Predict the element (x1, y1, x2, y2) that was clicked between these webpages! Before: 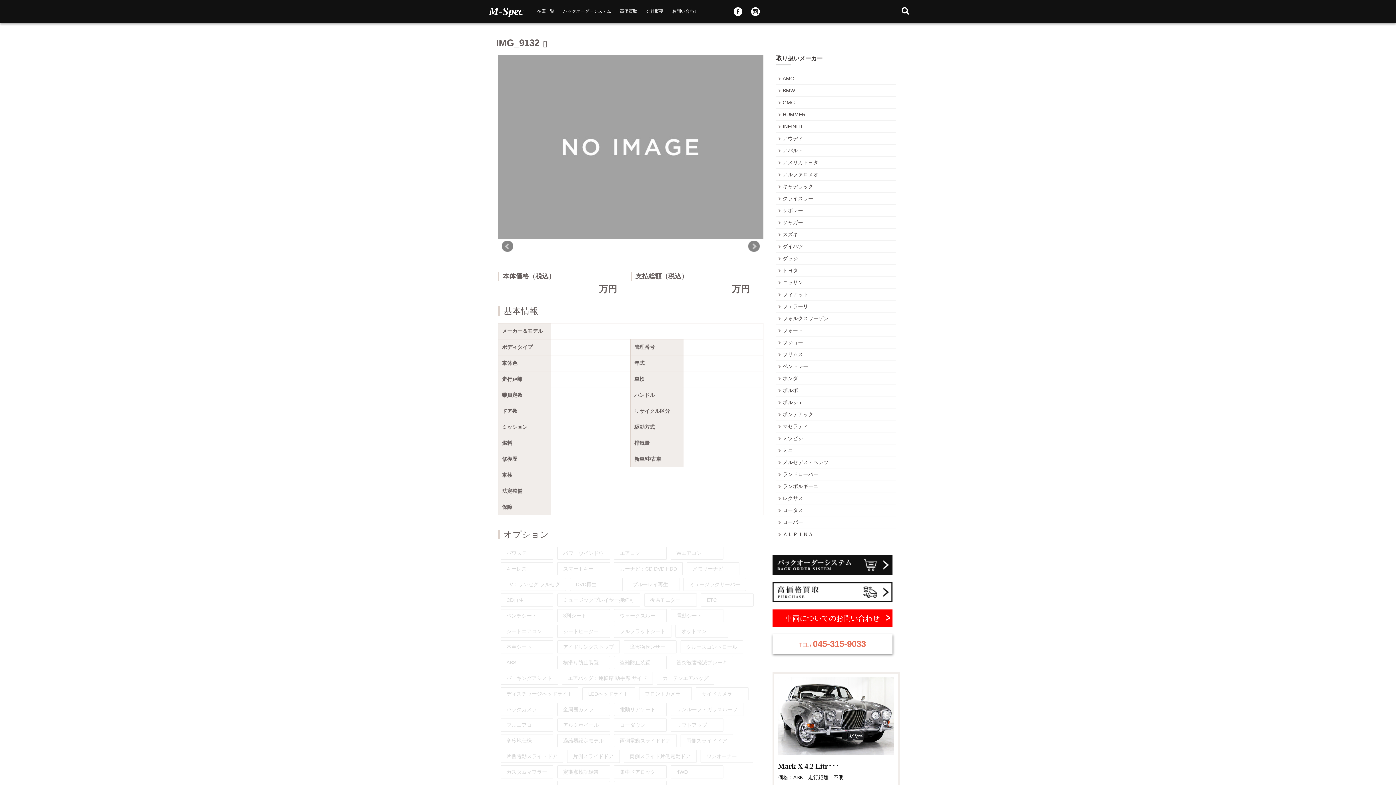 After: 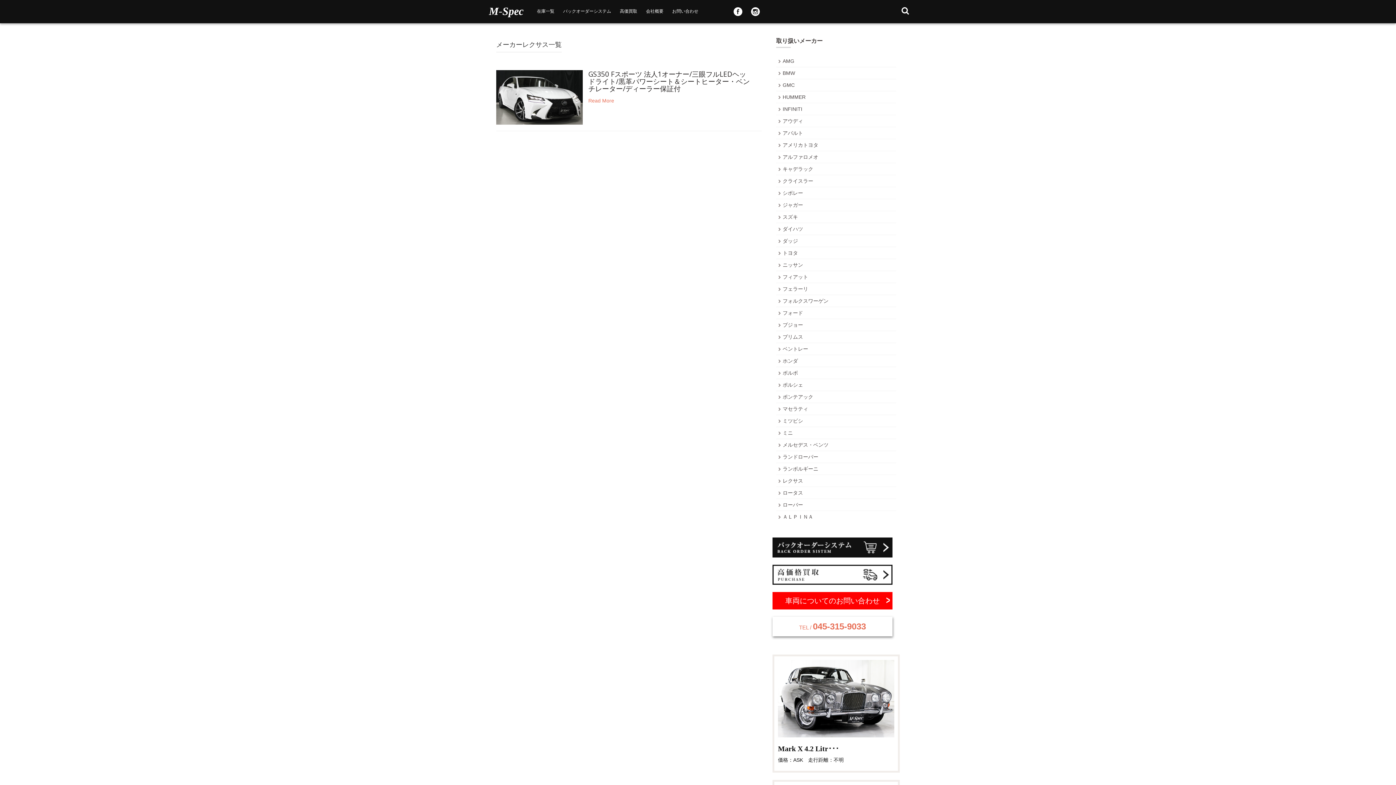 Action: bbox: (782, 495, 803, 501) label: レクサス